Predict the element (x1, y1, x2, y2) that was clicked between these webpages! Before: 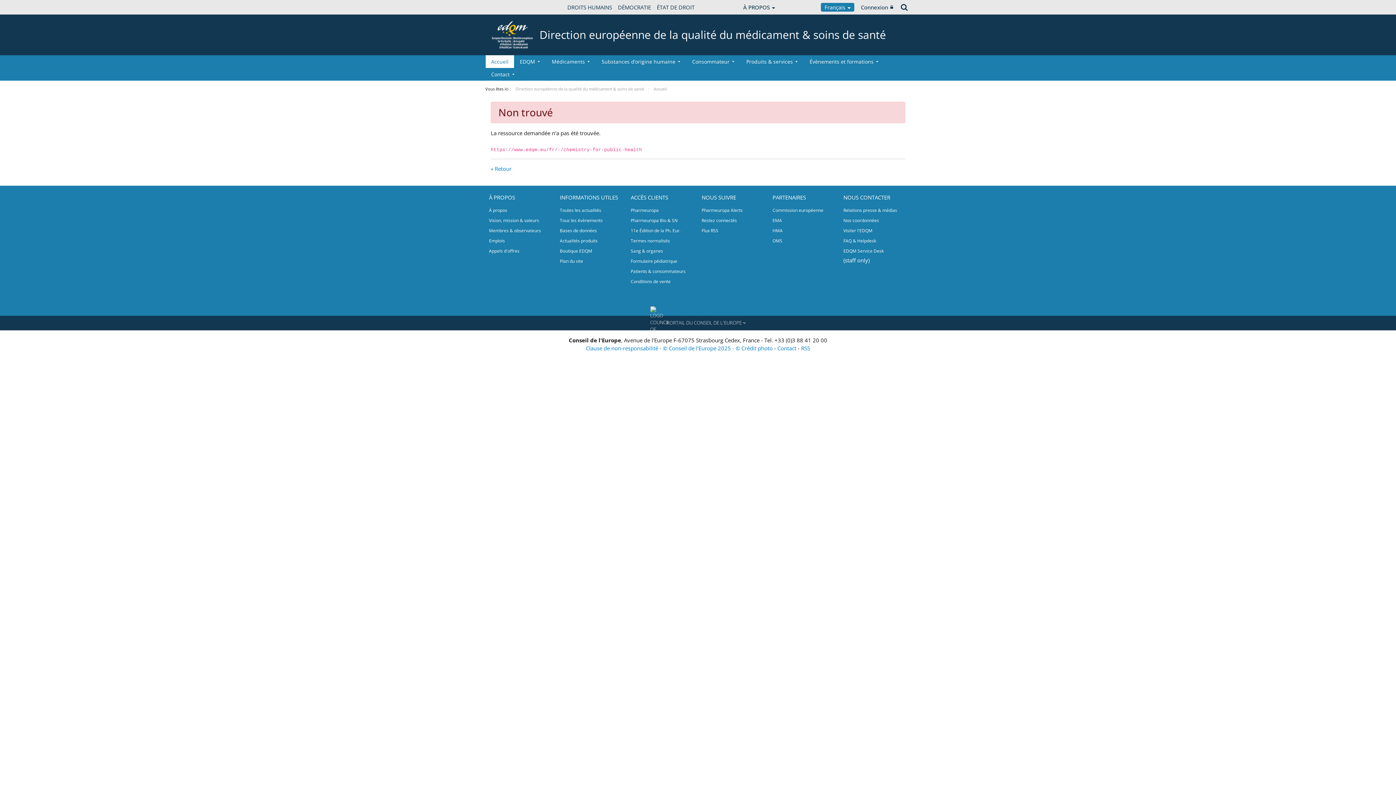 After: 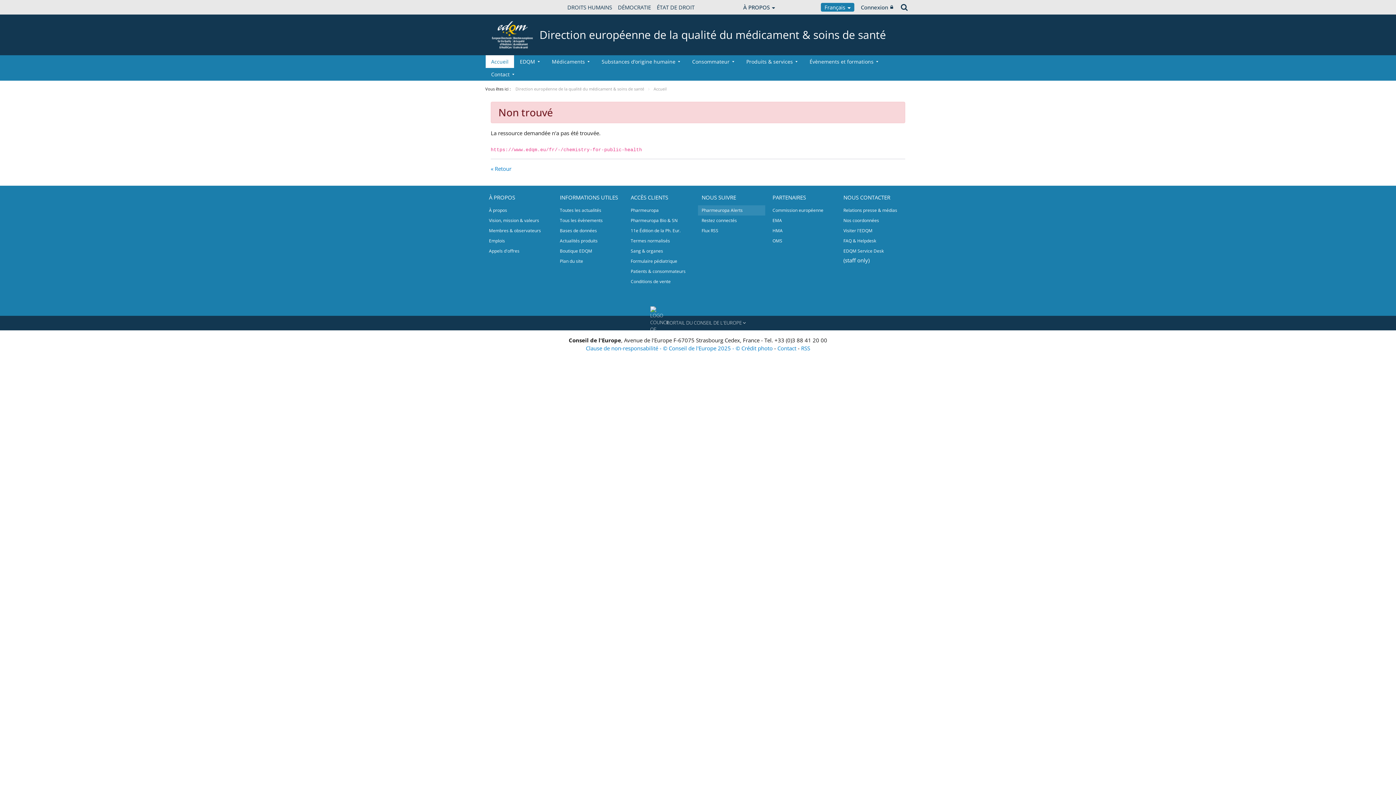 Action: bbox: (701, 205, 765, 215) label: Pharmeuropa Alerts